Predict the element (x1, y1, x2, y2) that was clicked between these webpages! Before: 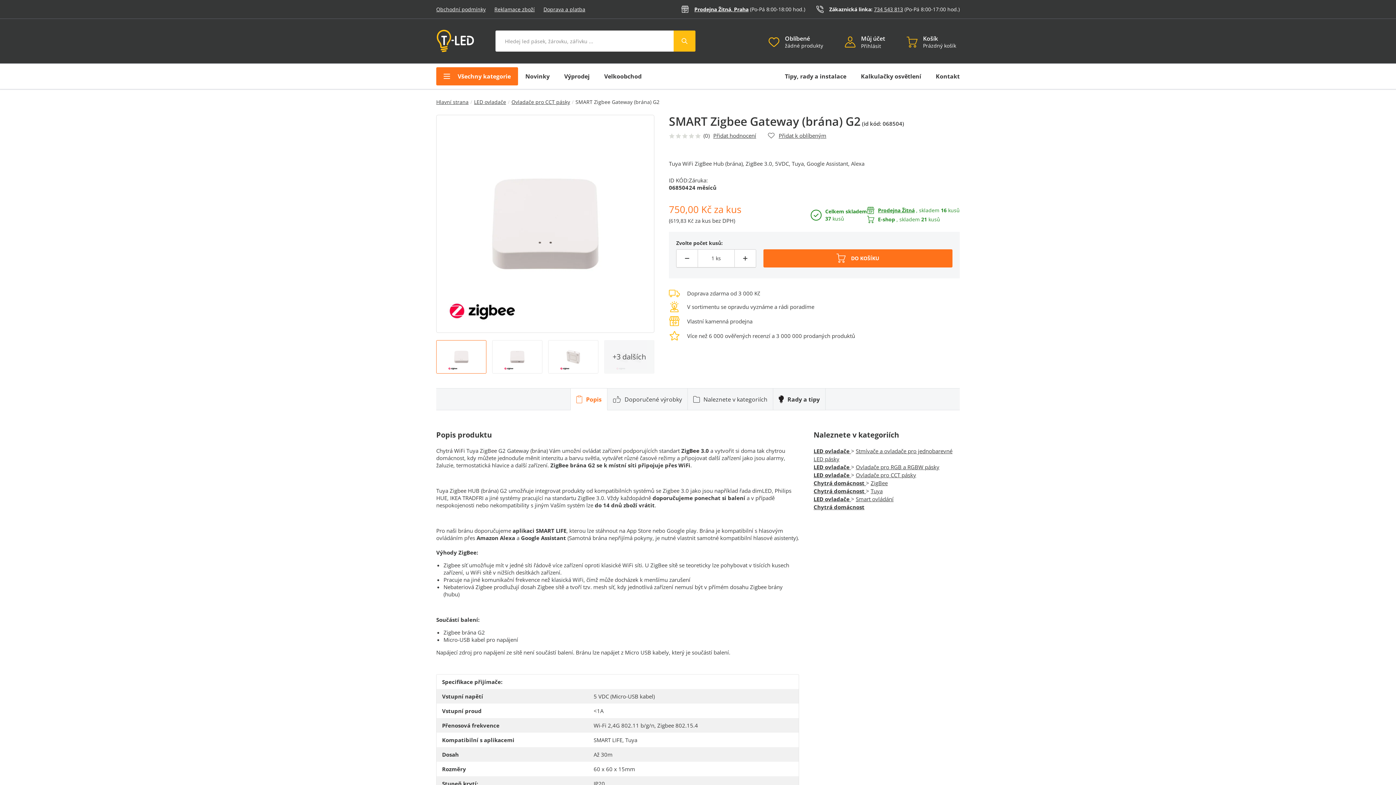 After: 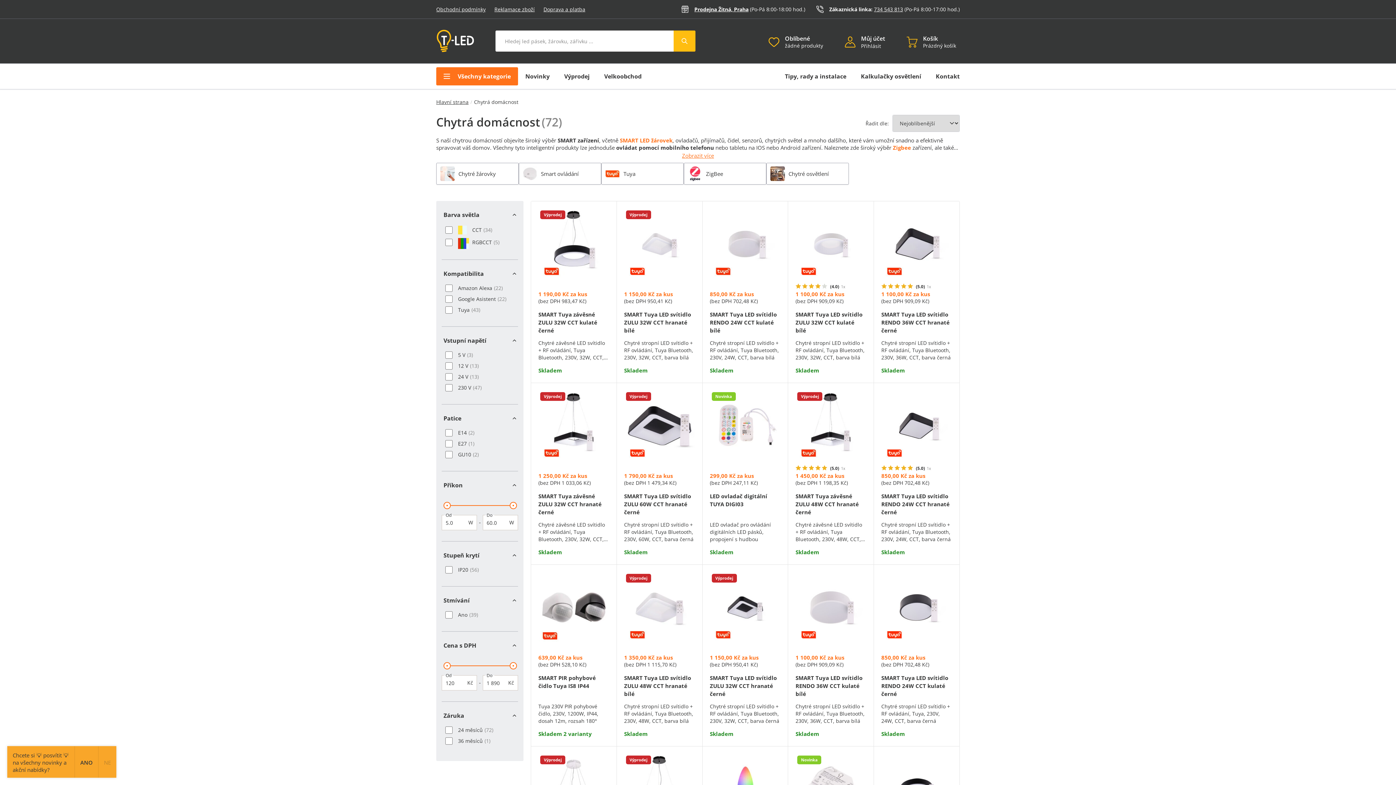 Action: label: Chytrá domácnost bbox: (813, 503, 864, 510)